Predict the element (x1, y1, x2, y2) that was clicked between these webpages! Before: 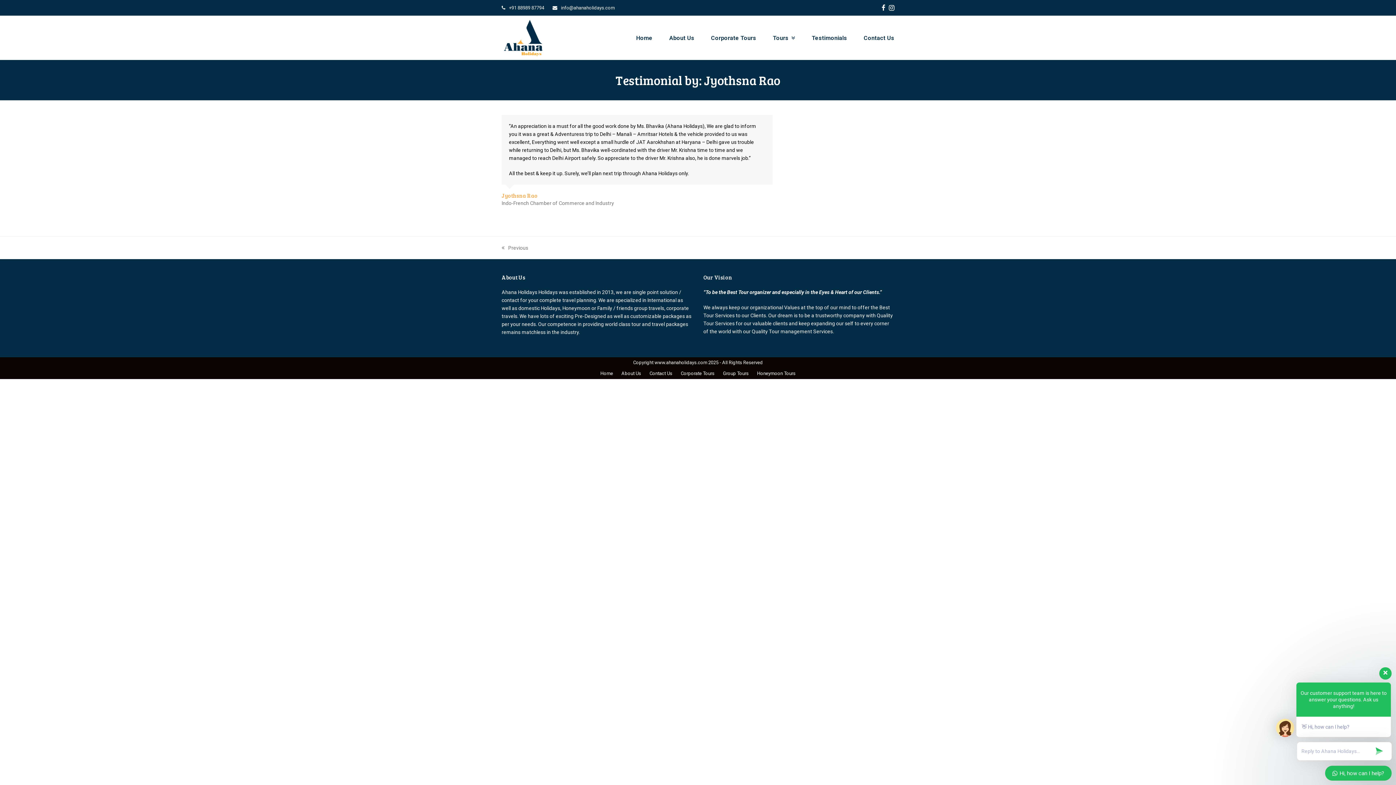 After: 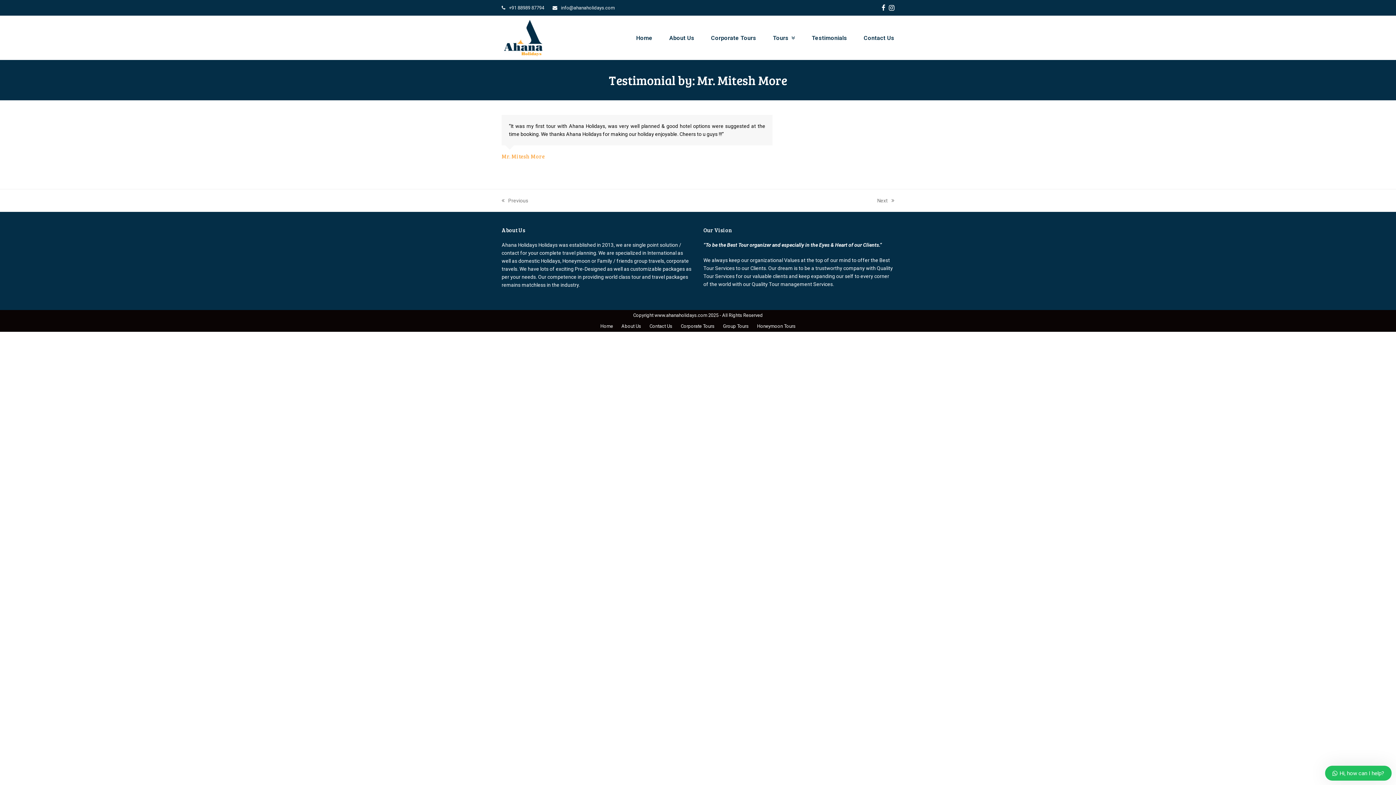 Action: bbox: (501, 245, 528, 251) label: previous post:
Previous